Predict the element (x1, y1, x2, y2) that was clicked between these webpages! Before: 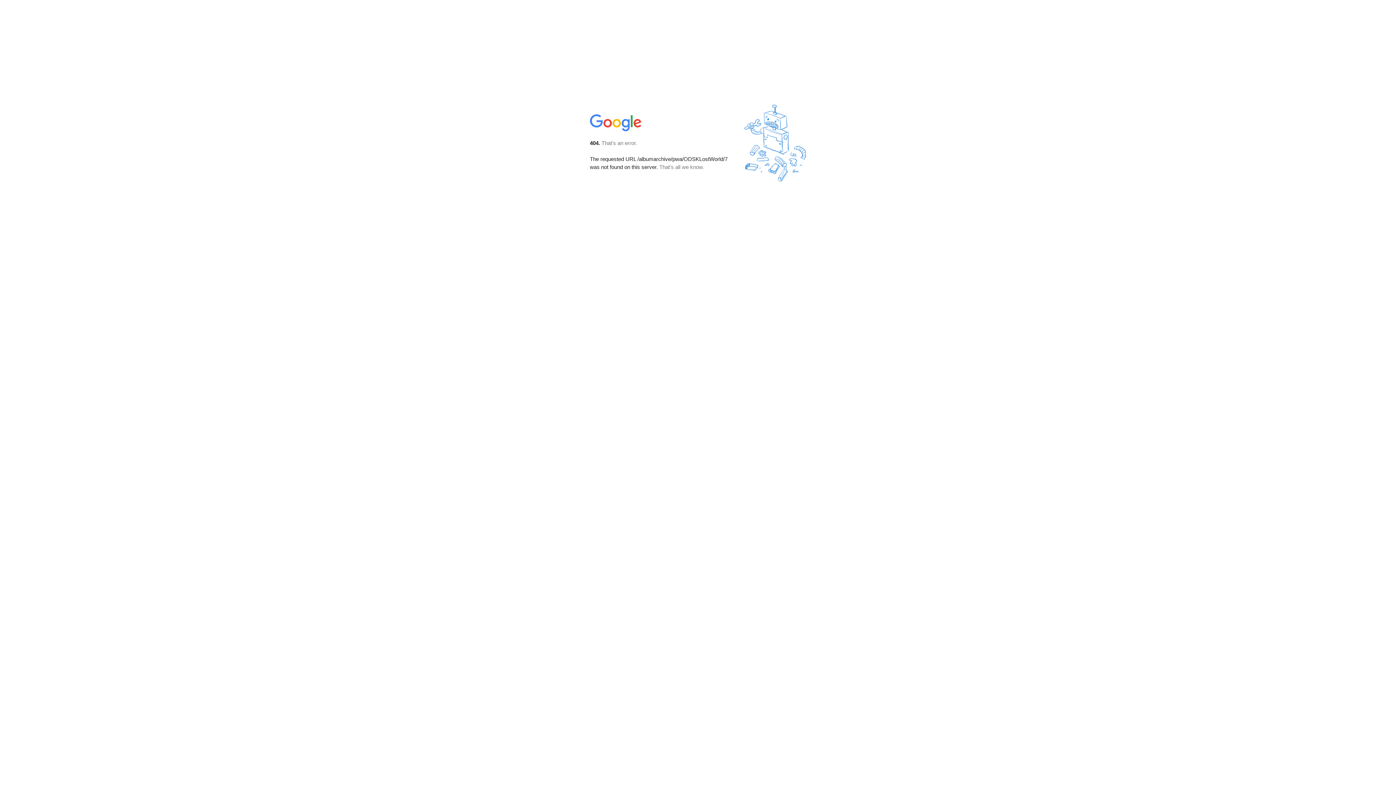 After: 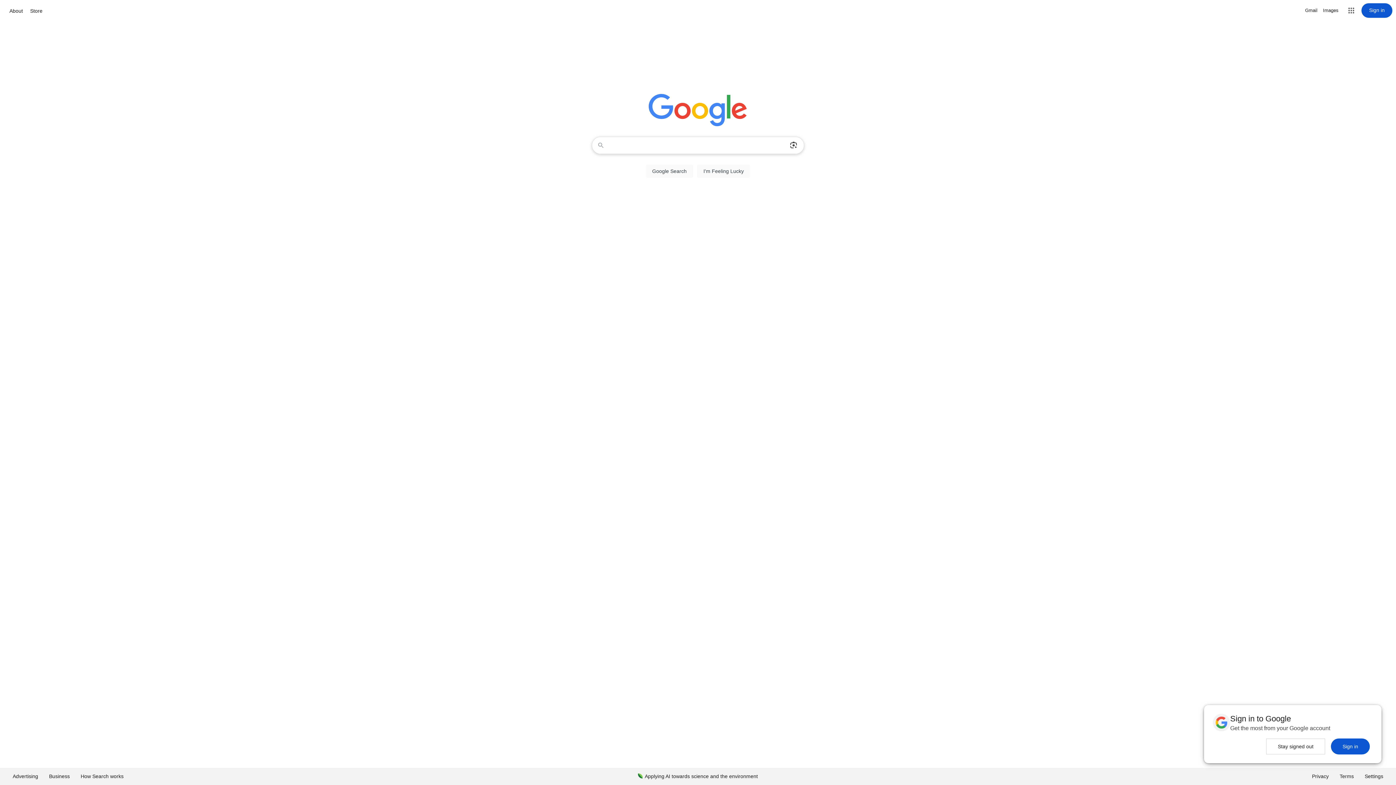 Action: bbox: (590, 127, 642, 134)